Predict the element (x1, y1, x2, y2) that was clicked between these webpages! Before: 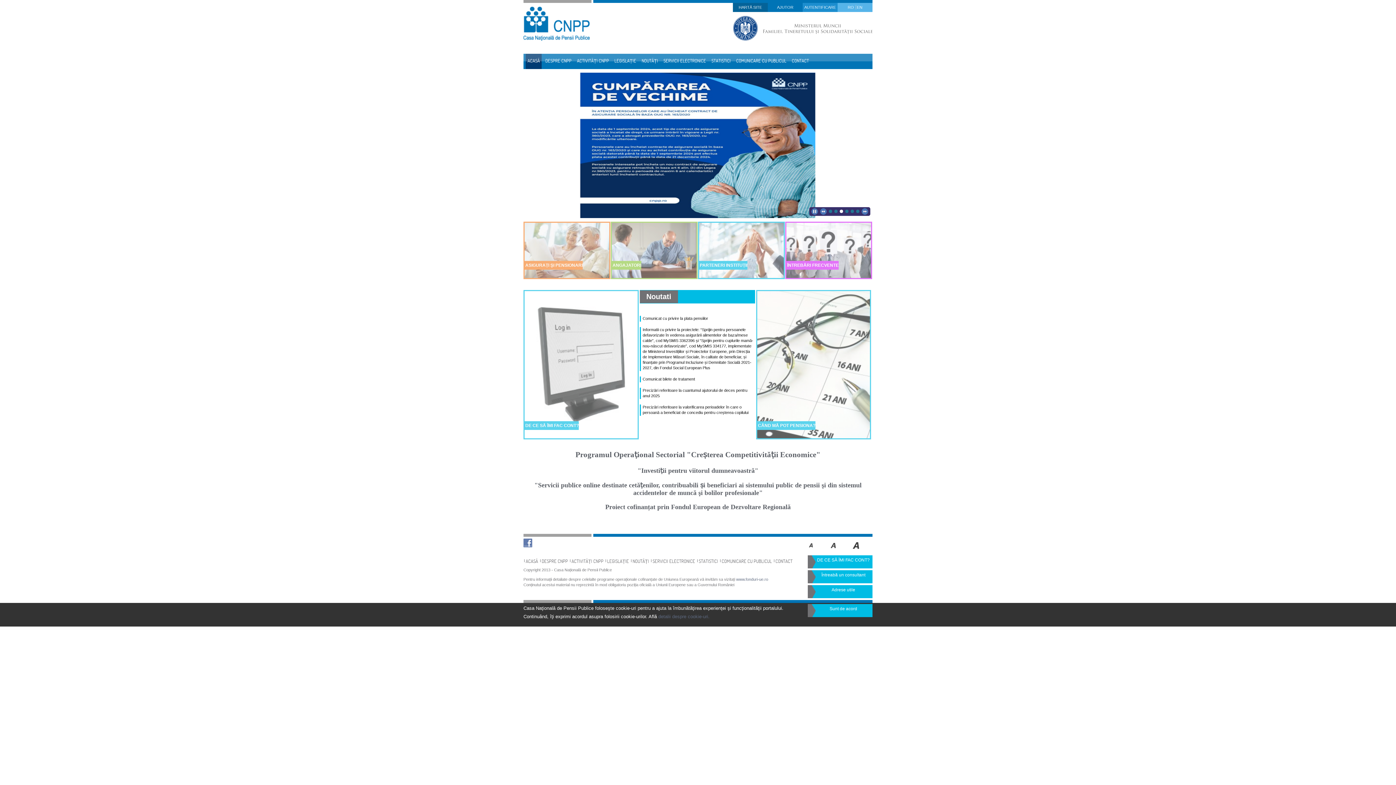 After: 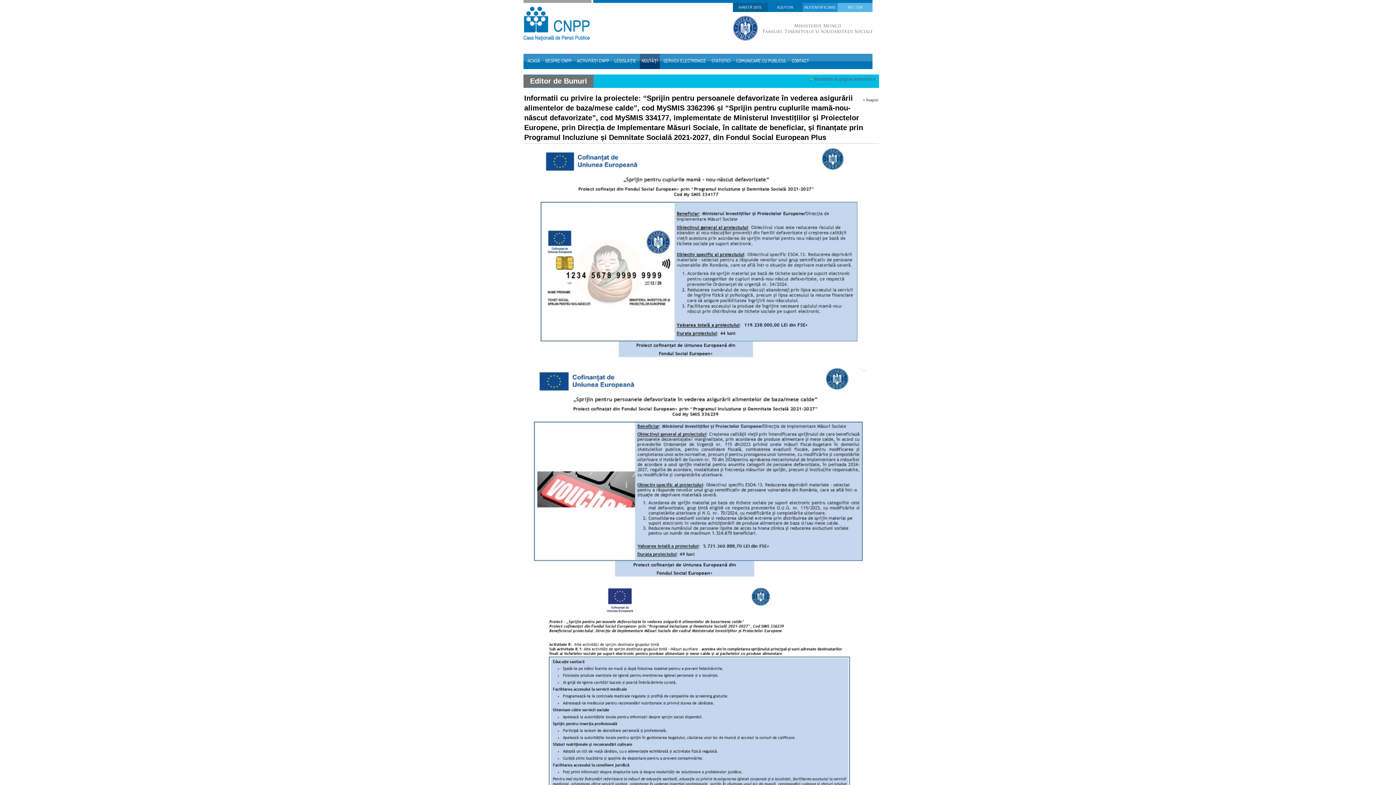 Action: bbox: (642, 327, 753, 370) label: Informatii cu privire la proiectele: “Sprijin pentru persoanele defavorizate în vederea asigurării alimentelor de baza/mese calde”, cod MySMIS 3362396 și “Sprijin pentru cuplurile mamă-nou-născut defavorizate”, cod MySMIS 334177, implementate de Ministerul Investițiilor și Proiectelor Europene, prin Direcția de Implementare Măsuri Sociale, în calitate de beneficiar, și finanțate prin Programul Incluziune și Demnitate Socială 2021-2027, din Fondul Social European Plus